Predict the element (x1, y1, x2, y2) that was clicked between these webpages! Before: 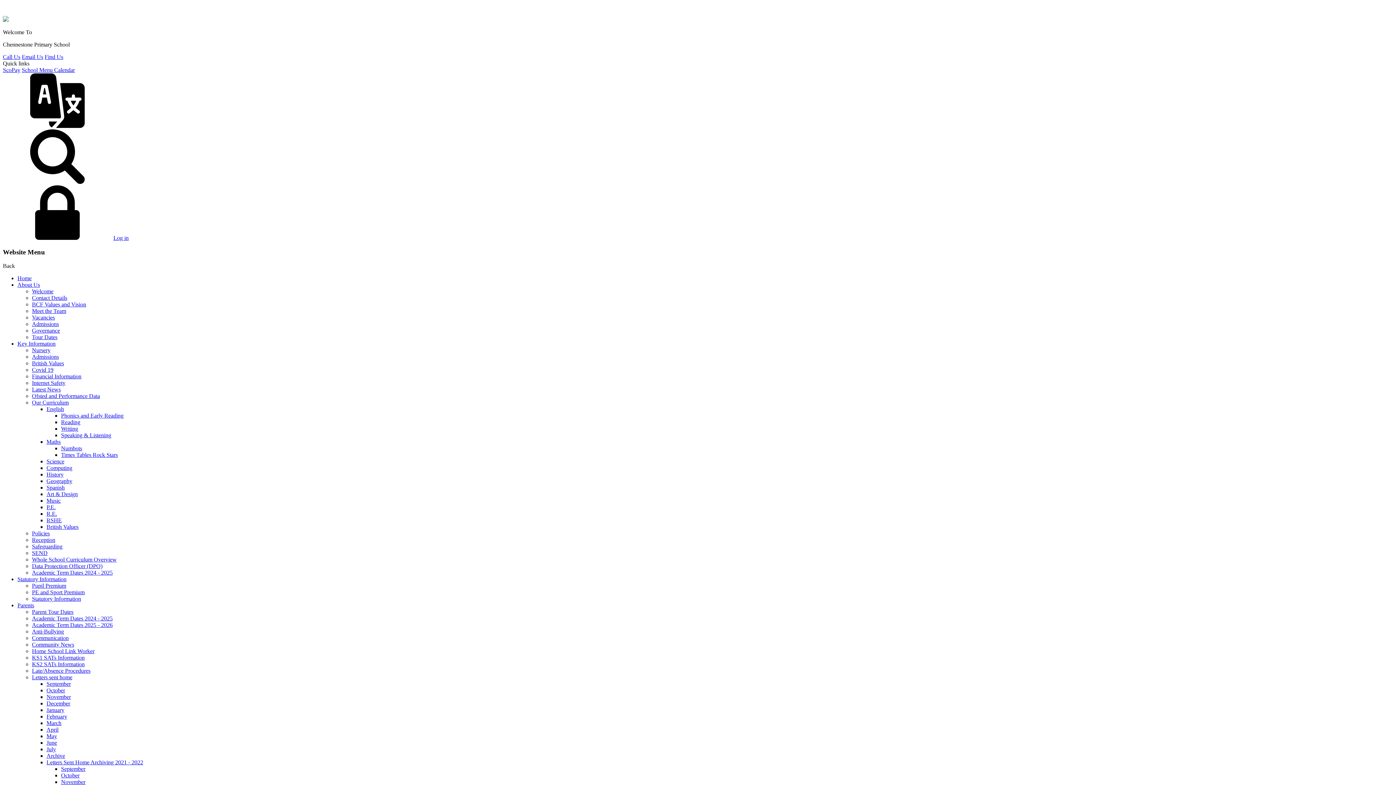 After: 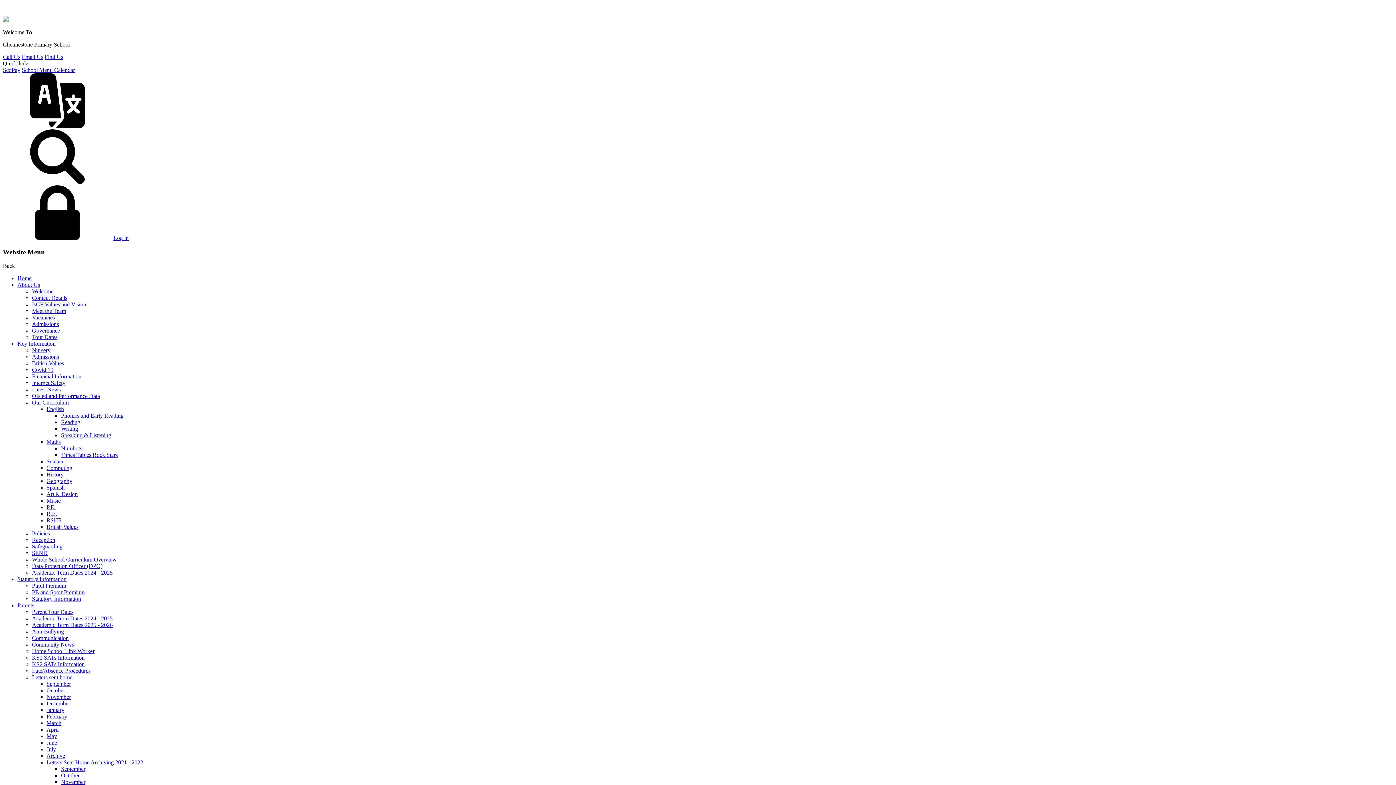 Action: bbox: (17, 602, 34, 608) label: Parents